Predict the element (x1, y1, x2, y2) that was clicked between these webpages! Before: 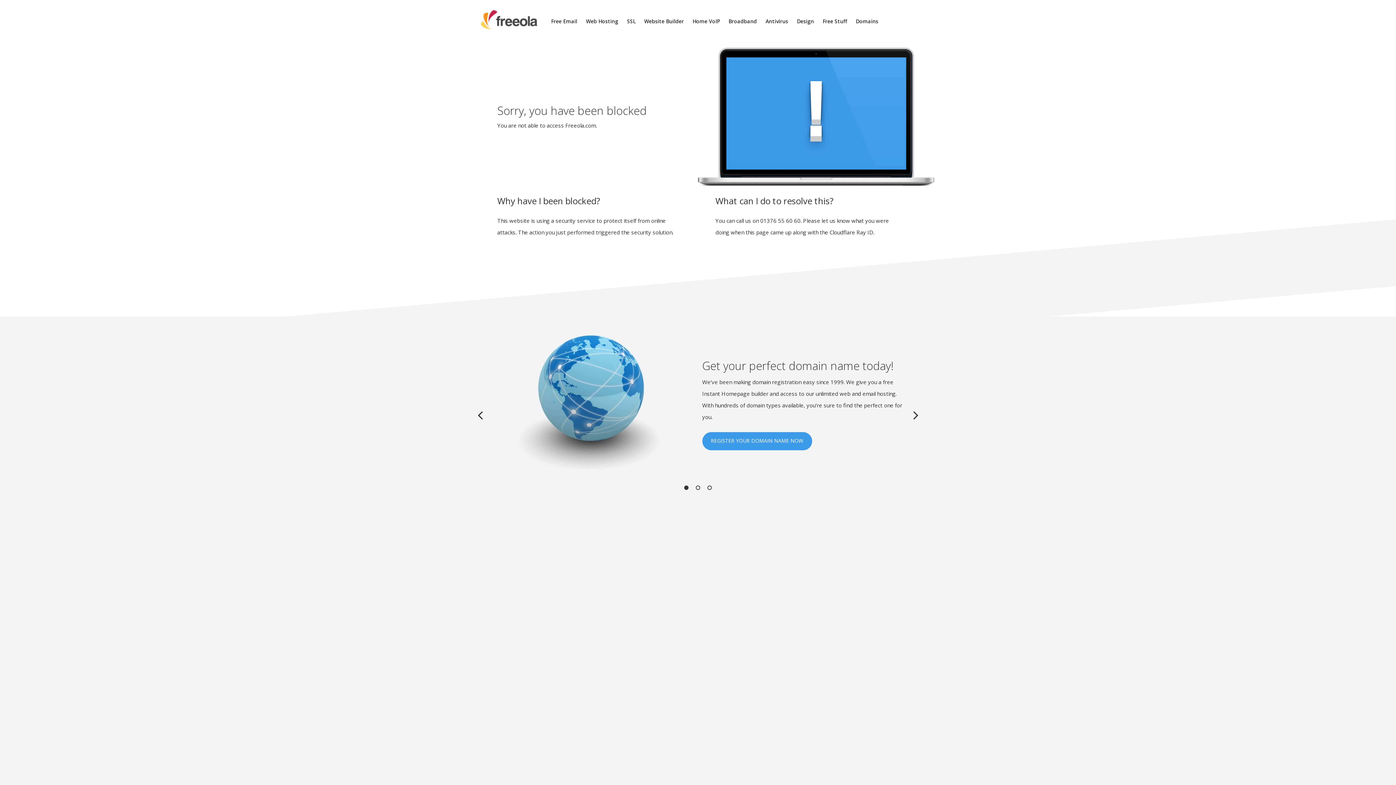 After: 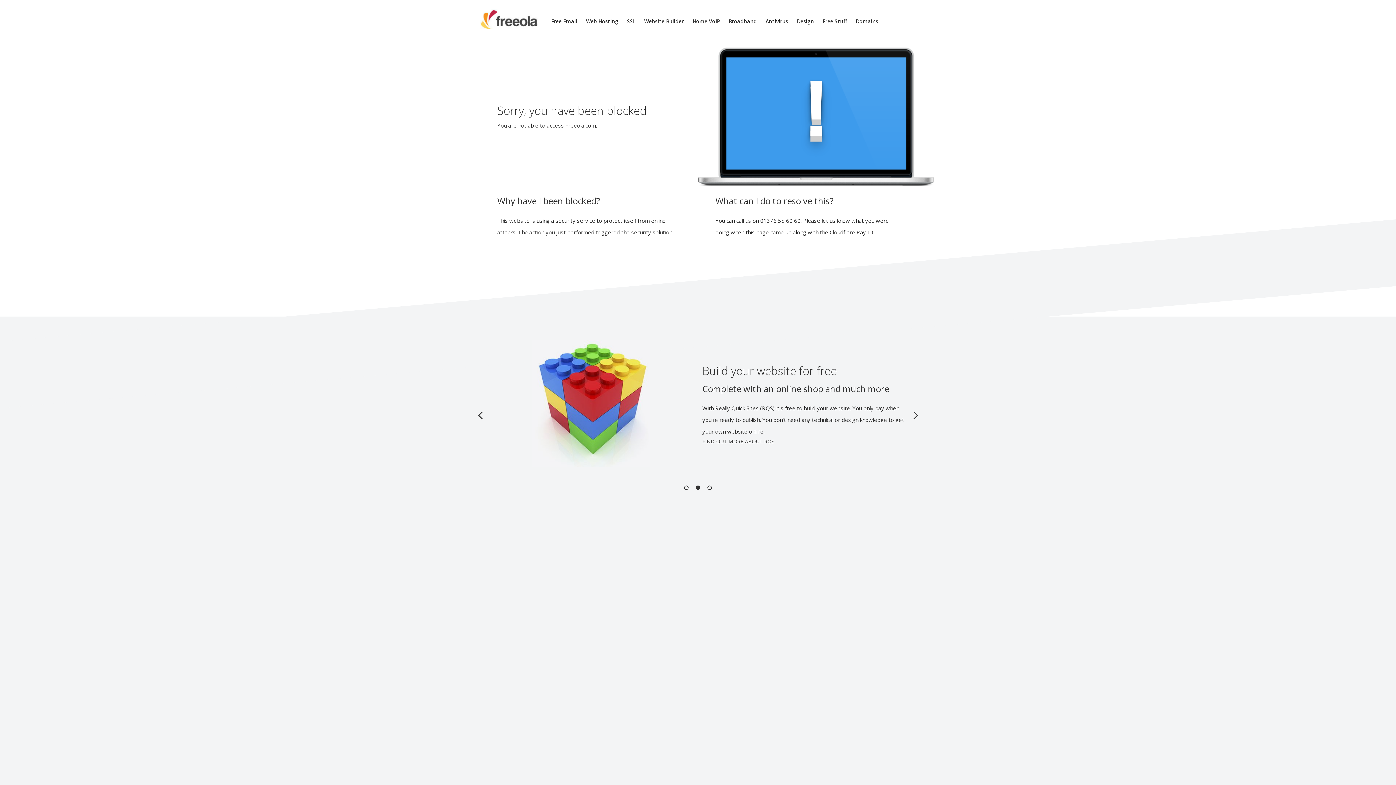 Action: bbox: (551, 17, 577, 24) label: Free Email